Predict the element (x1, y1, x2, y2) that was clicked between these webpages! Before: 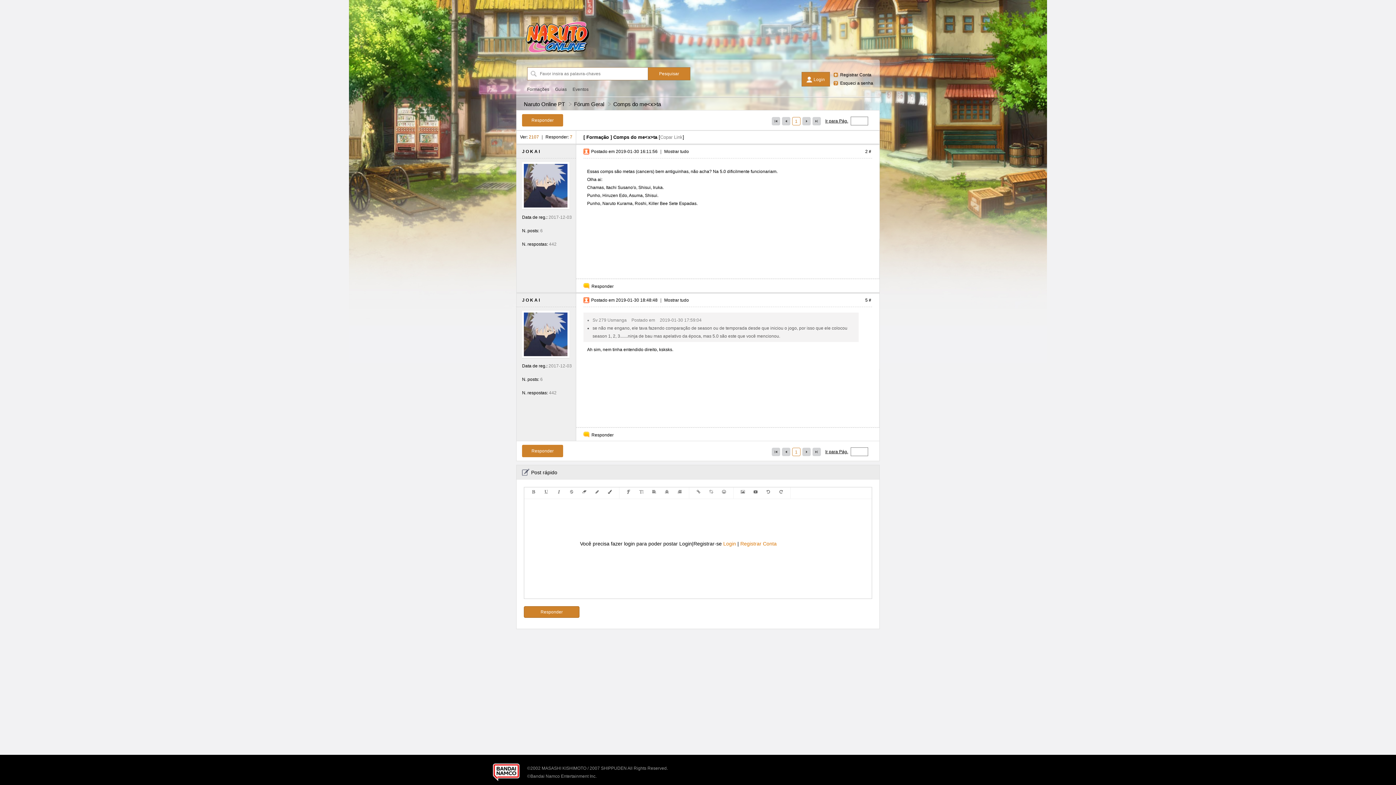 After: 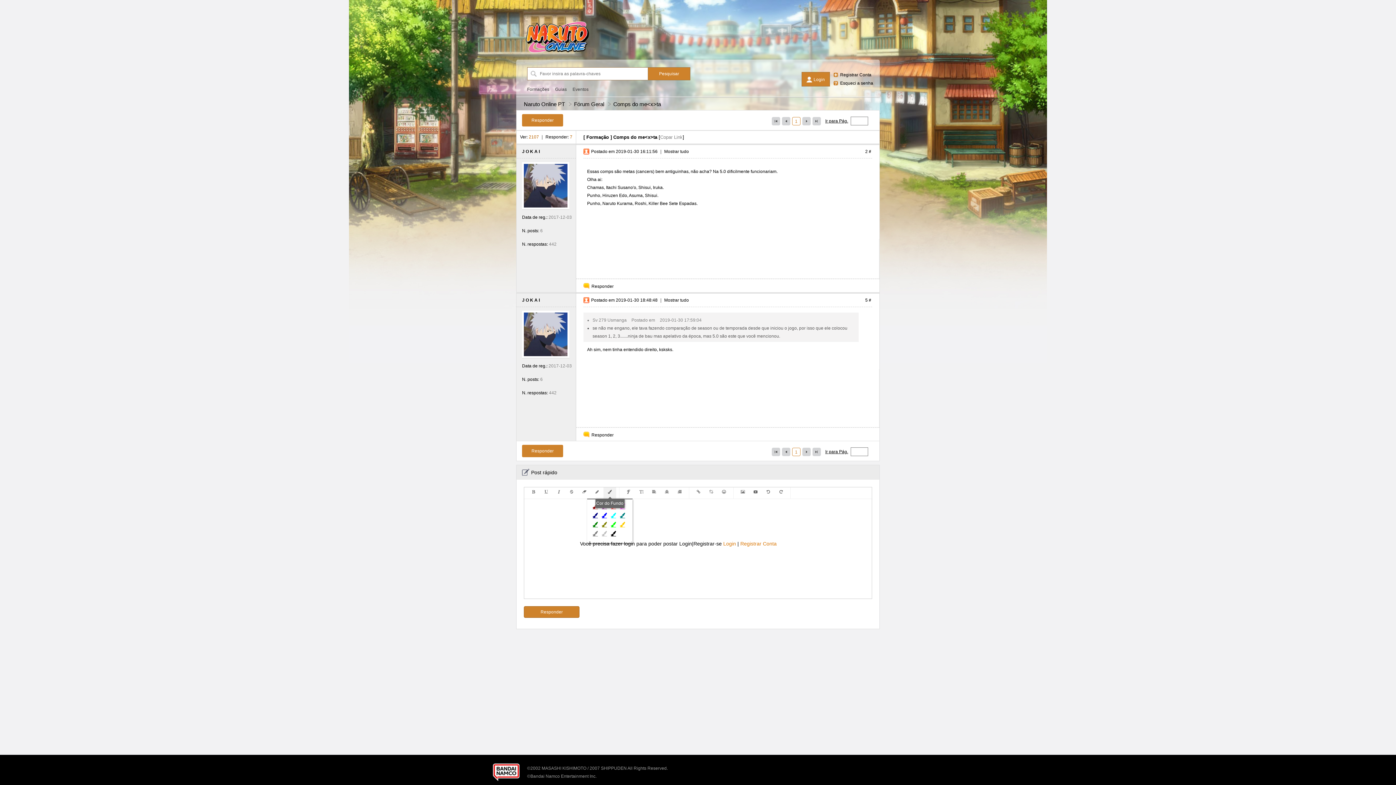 Action: bbox: (603, 487, 616, 497)